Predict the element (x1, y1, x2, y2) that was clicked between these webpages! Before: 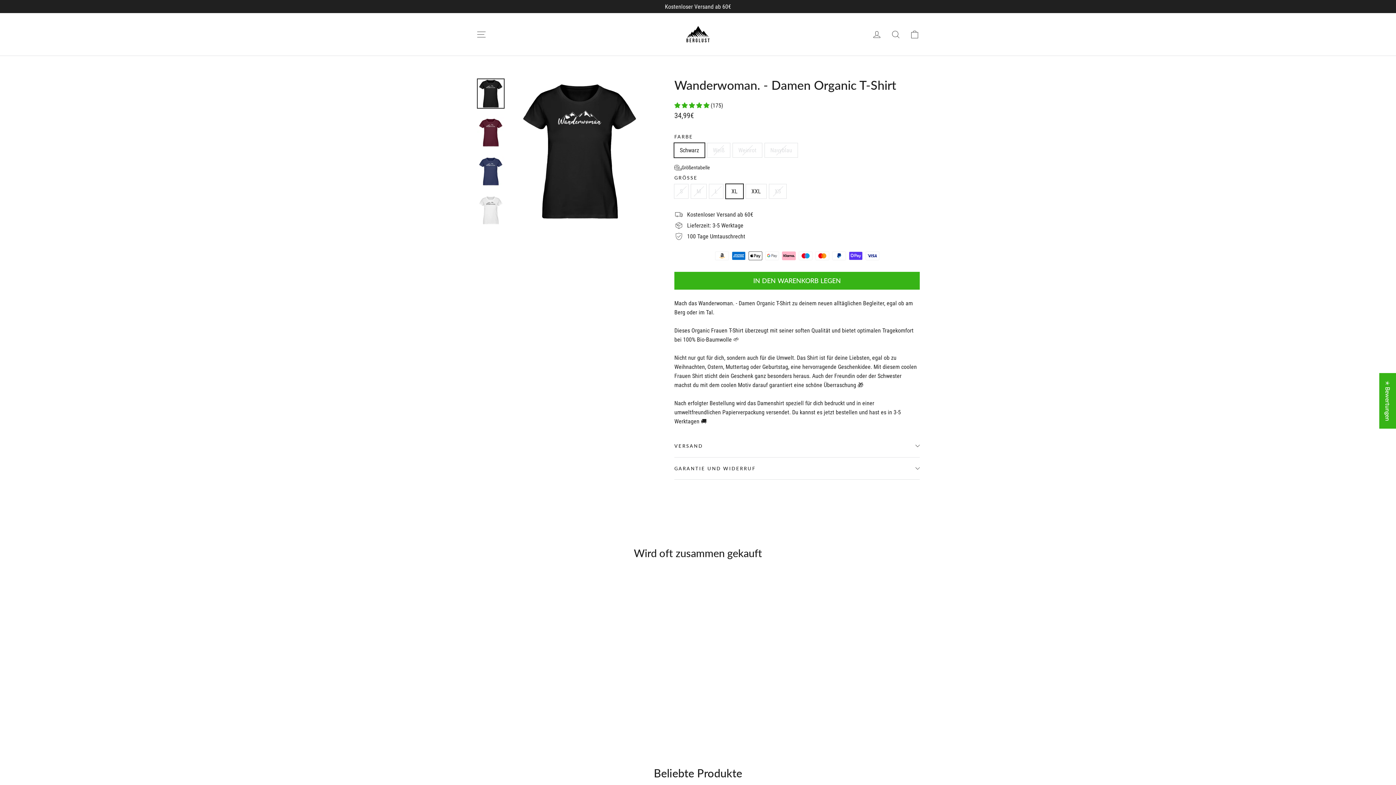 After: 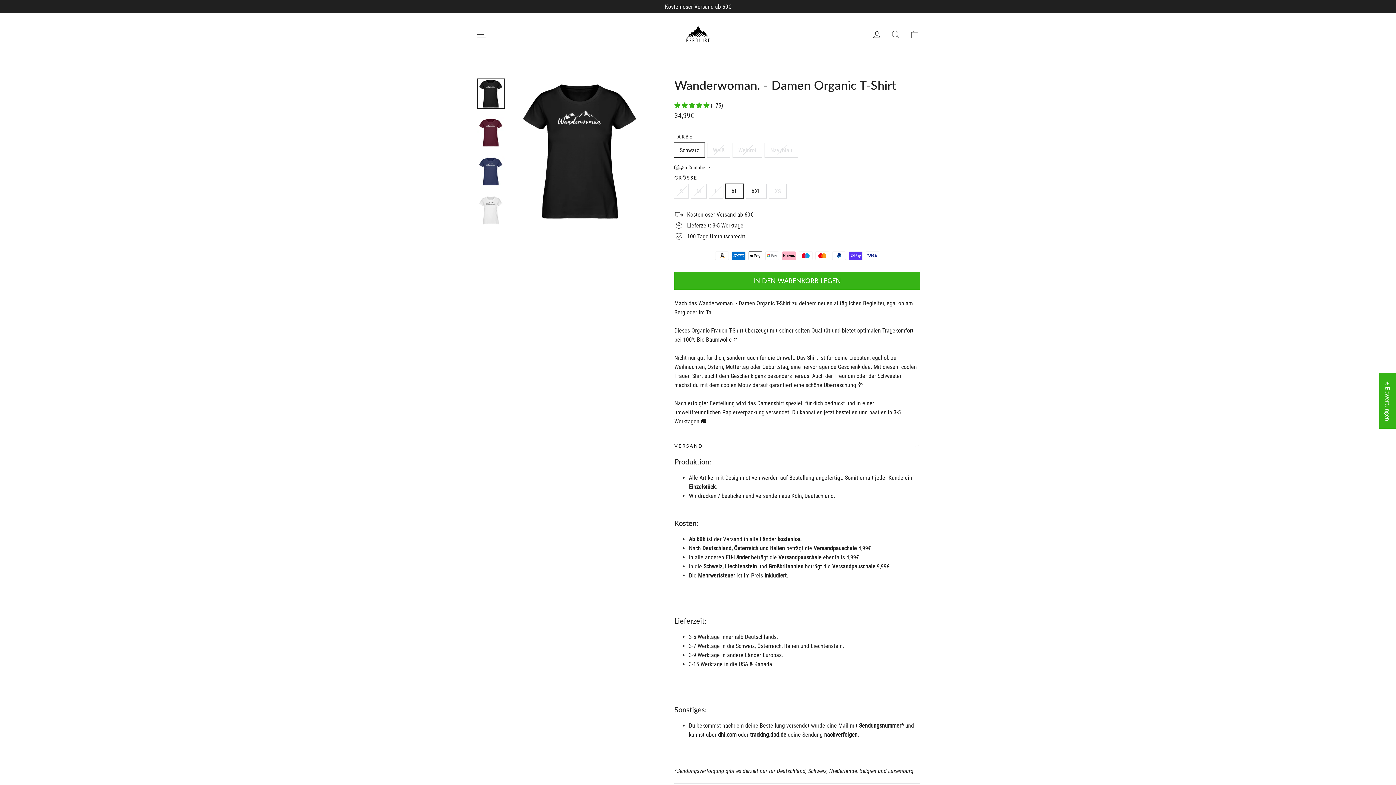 Action: bbox: (674, 435, 920, 457) label: VERSAND